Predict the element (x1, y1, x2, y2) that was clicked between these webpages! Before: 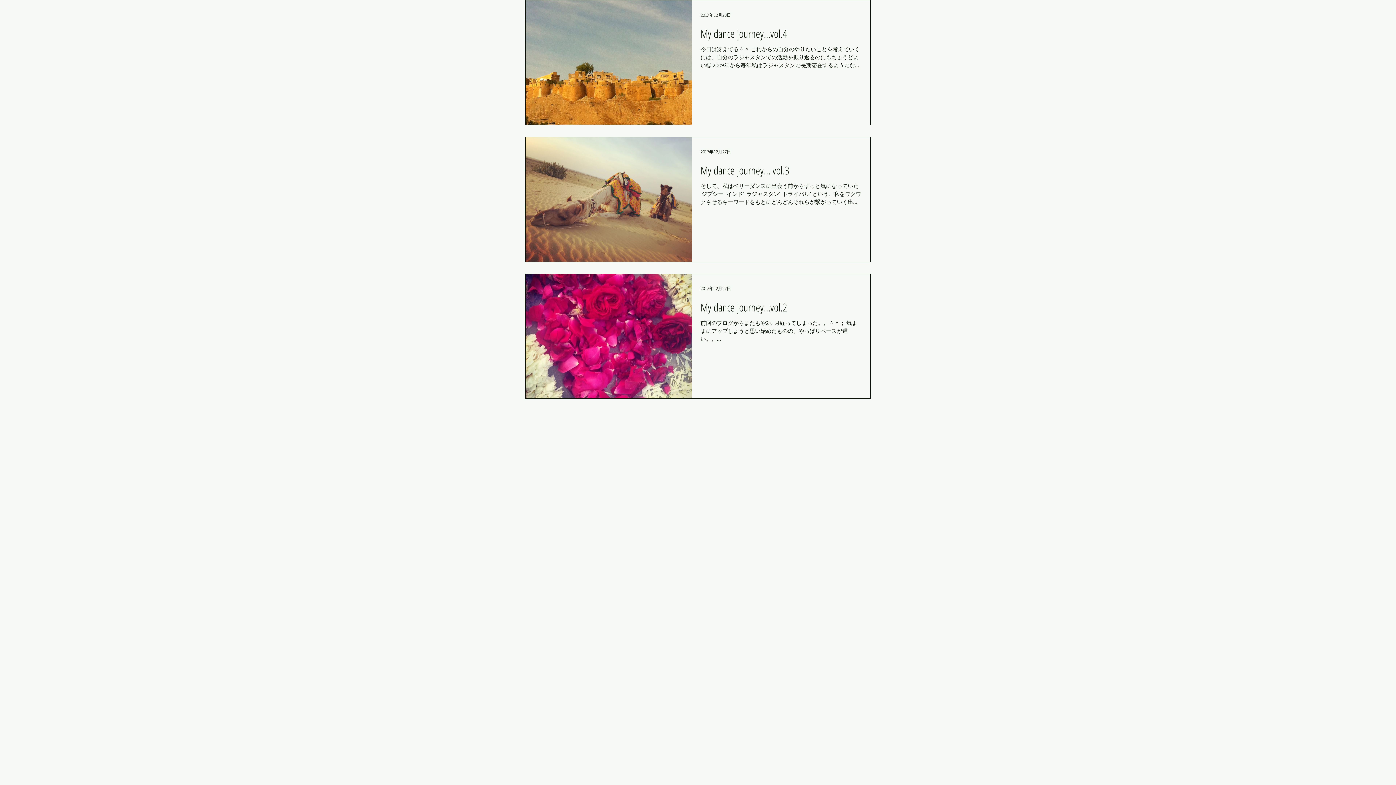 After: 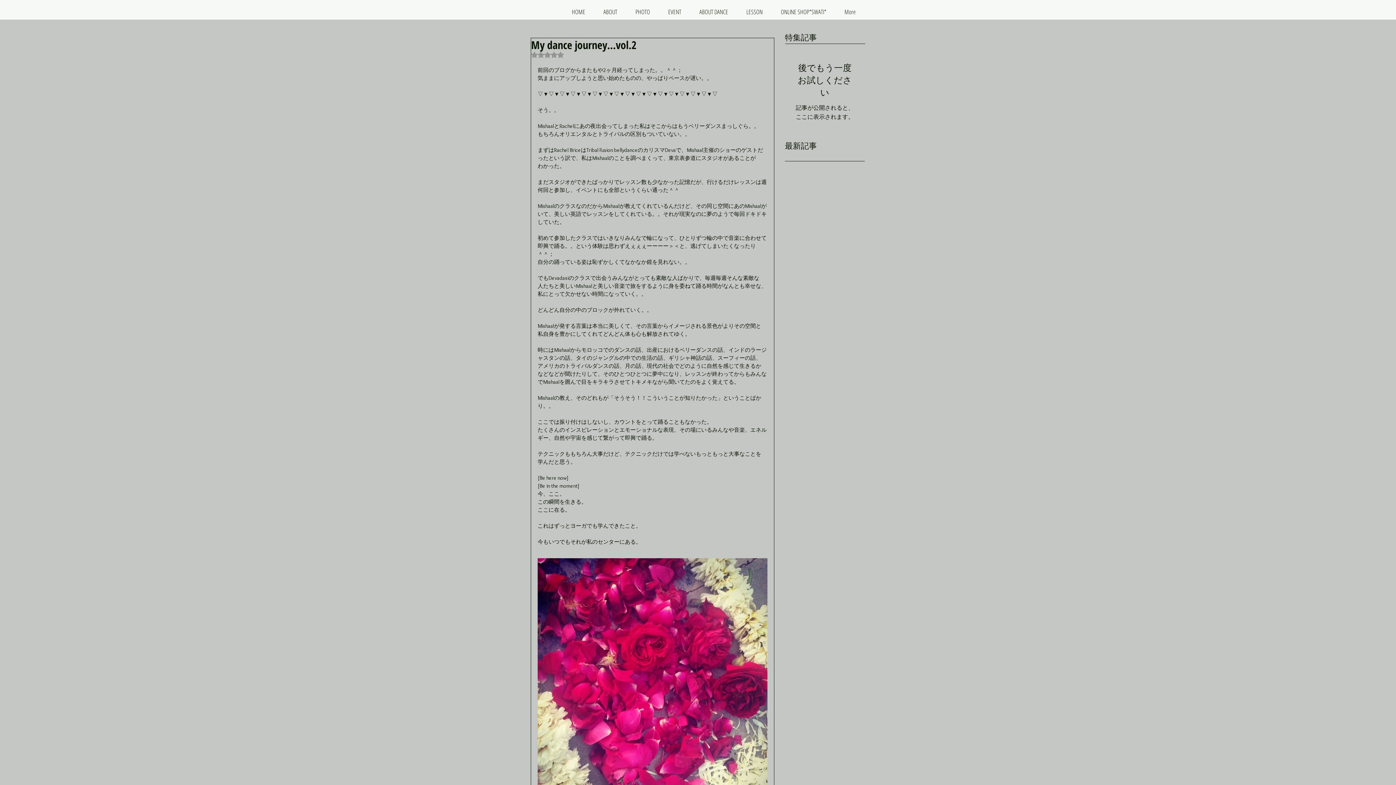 Action: bbox: (700, 299, 861, 319) label: My dance journey...vol.2